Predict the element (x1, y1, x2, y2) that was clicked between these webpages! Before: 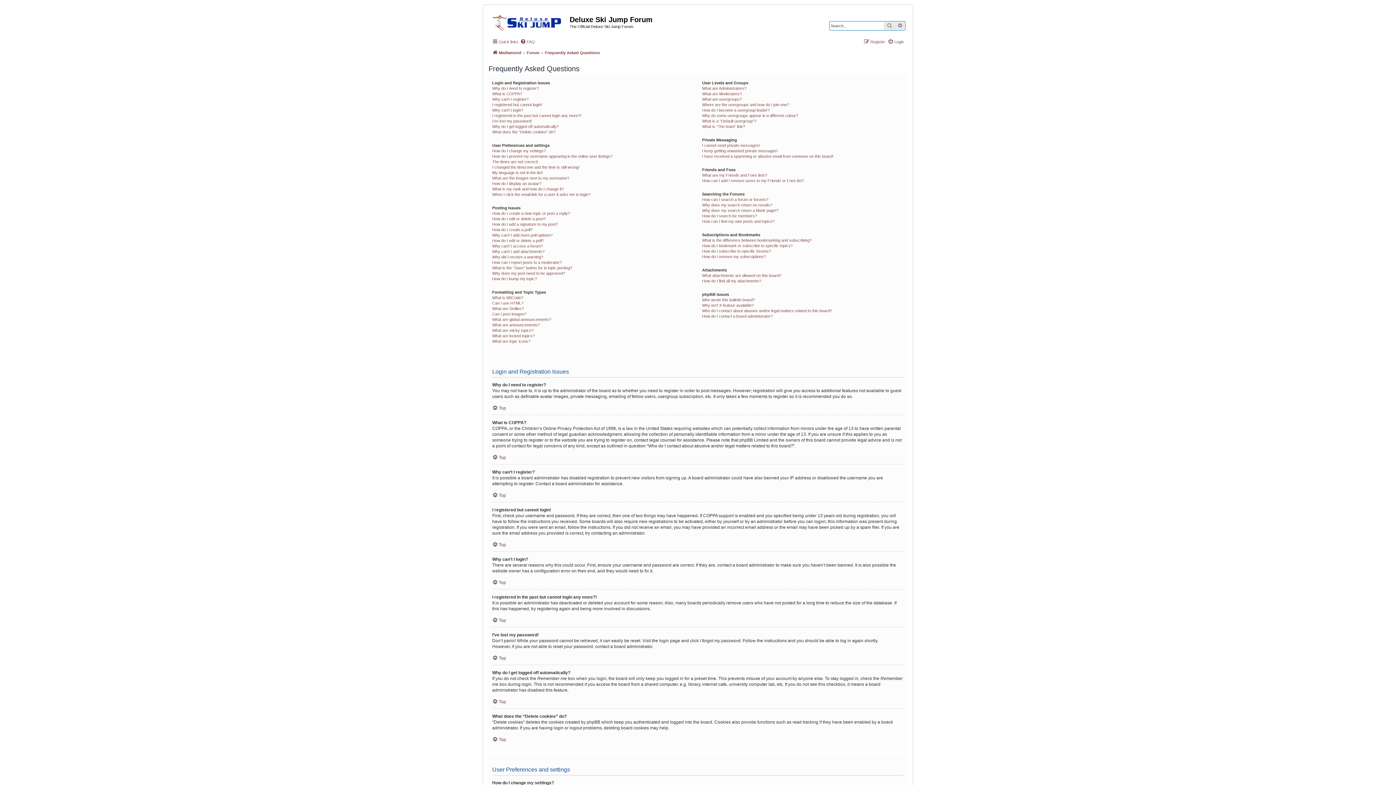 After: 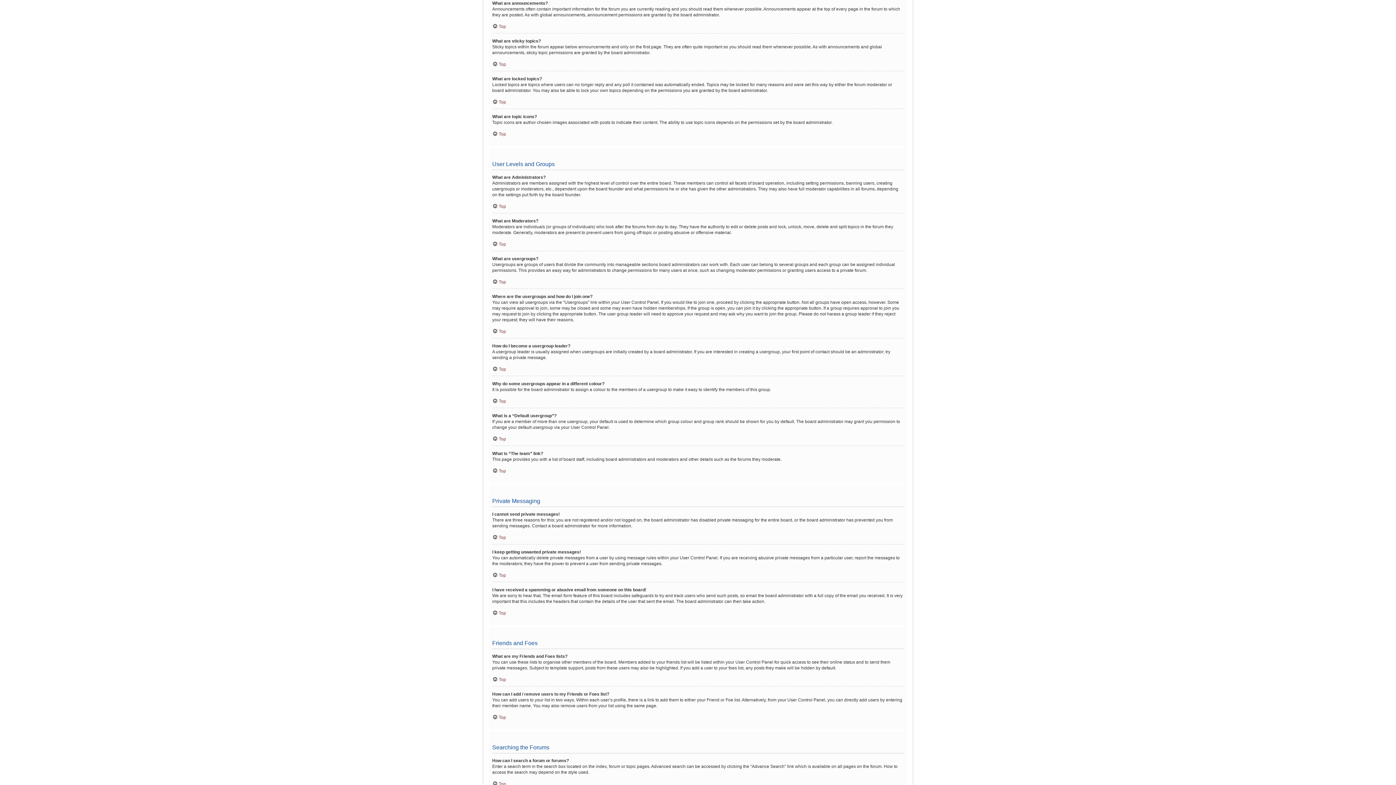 Action: label: What are announcements? bbox: (492, 322, 540, 327)